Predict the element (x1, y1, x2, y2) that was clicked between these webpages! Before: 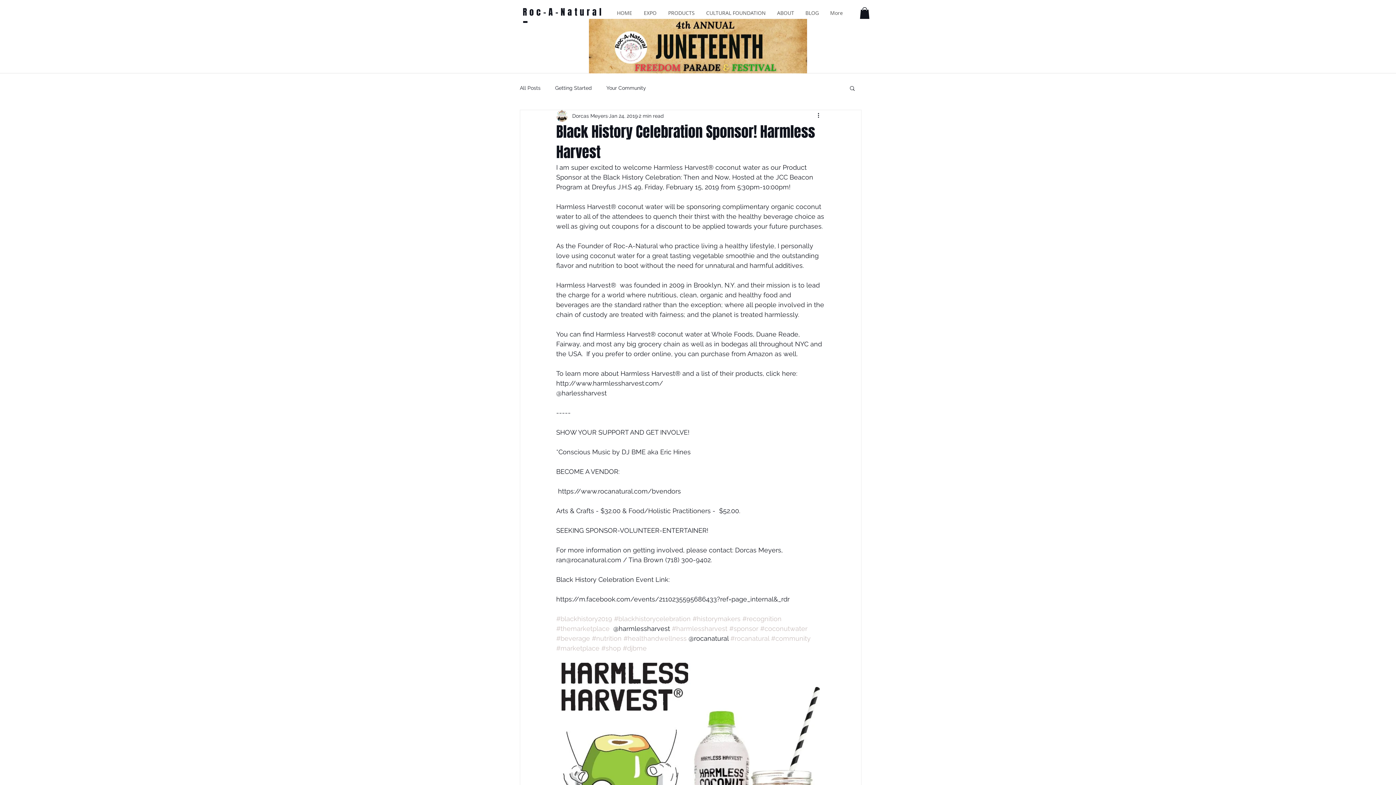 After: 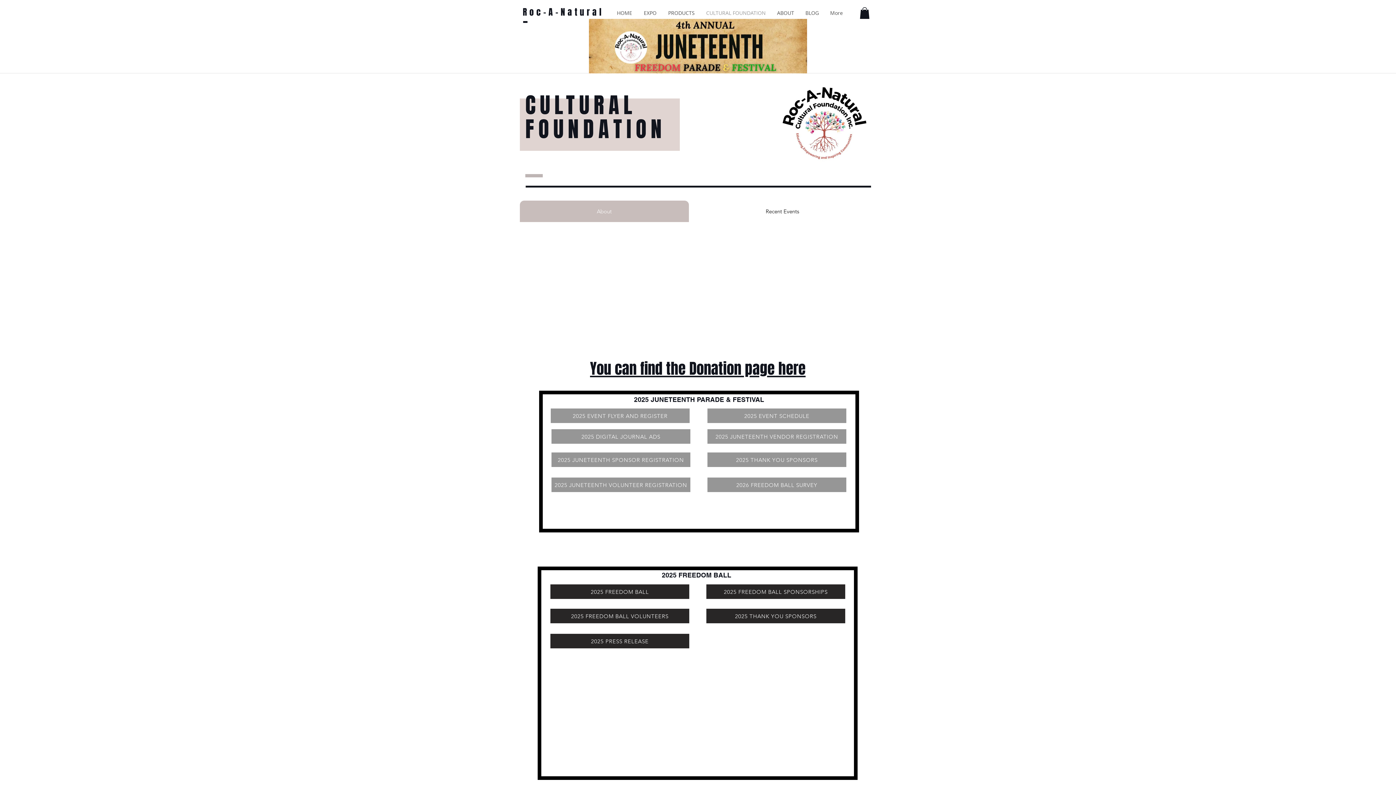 Action: label: CULTURAL FOUNDATION bbox: (700, 6, 771, 19)